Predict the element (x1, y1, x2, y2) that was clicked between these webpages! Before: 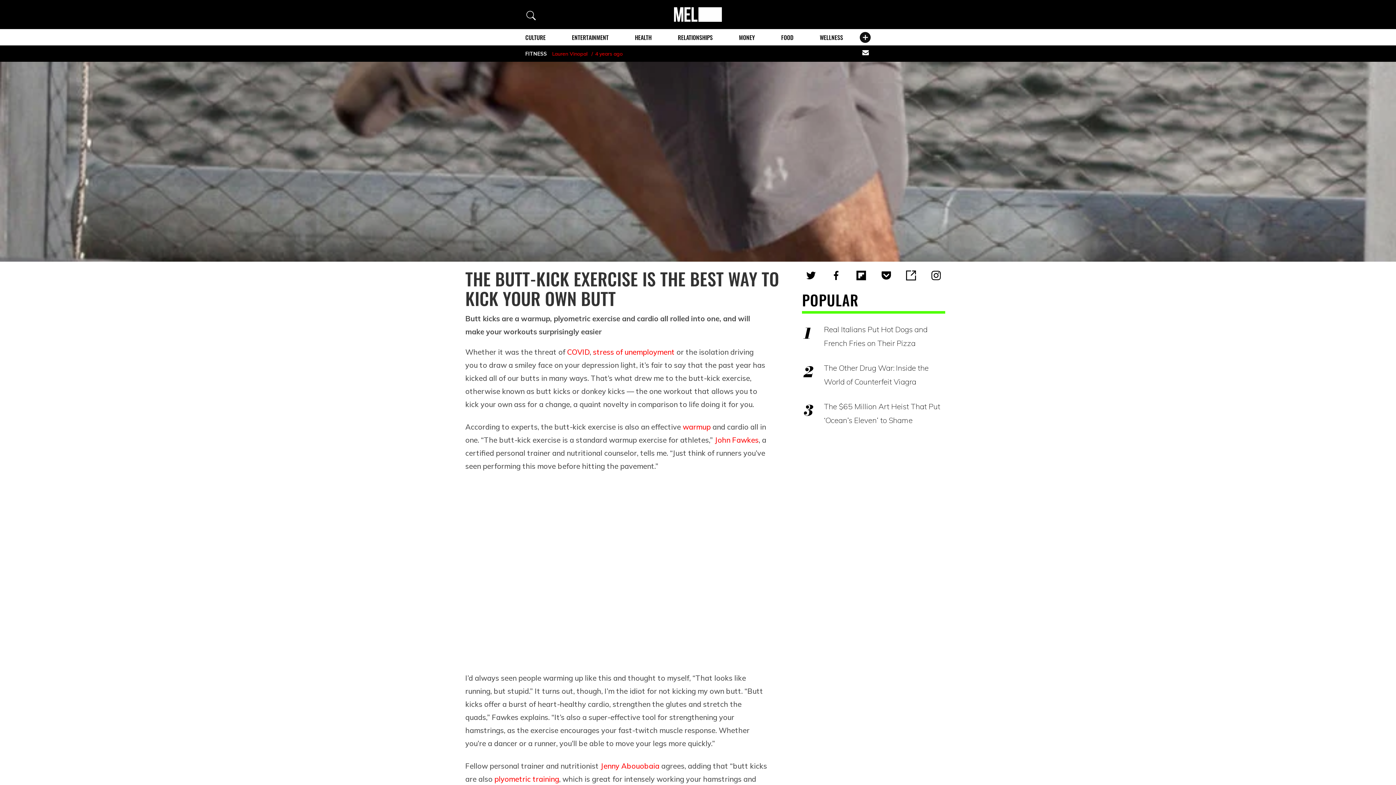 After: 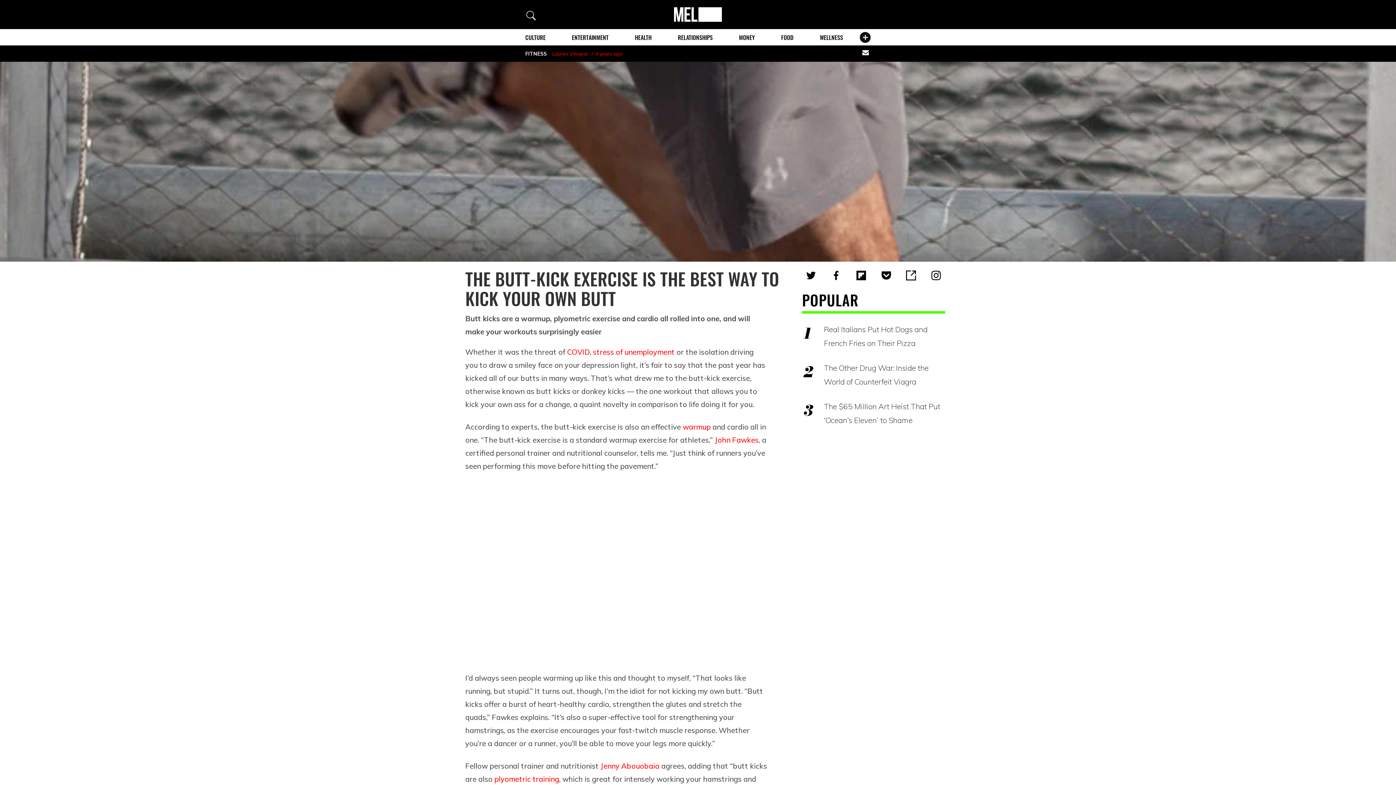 Action: label: COVID bbox: (567, 347, 589, 356)